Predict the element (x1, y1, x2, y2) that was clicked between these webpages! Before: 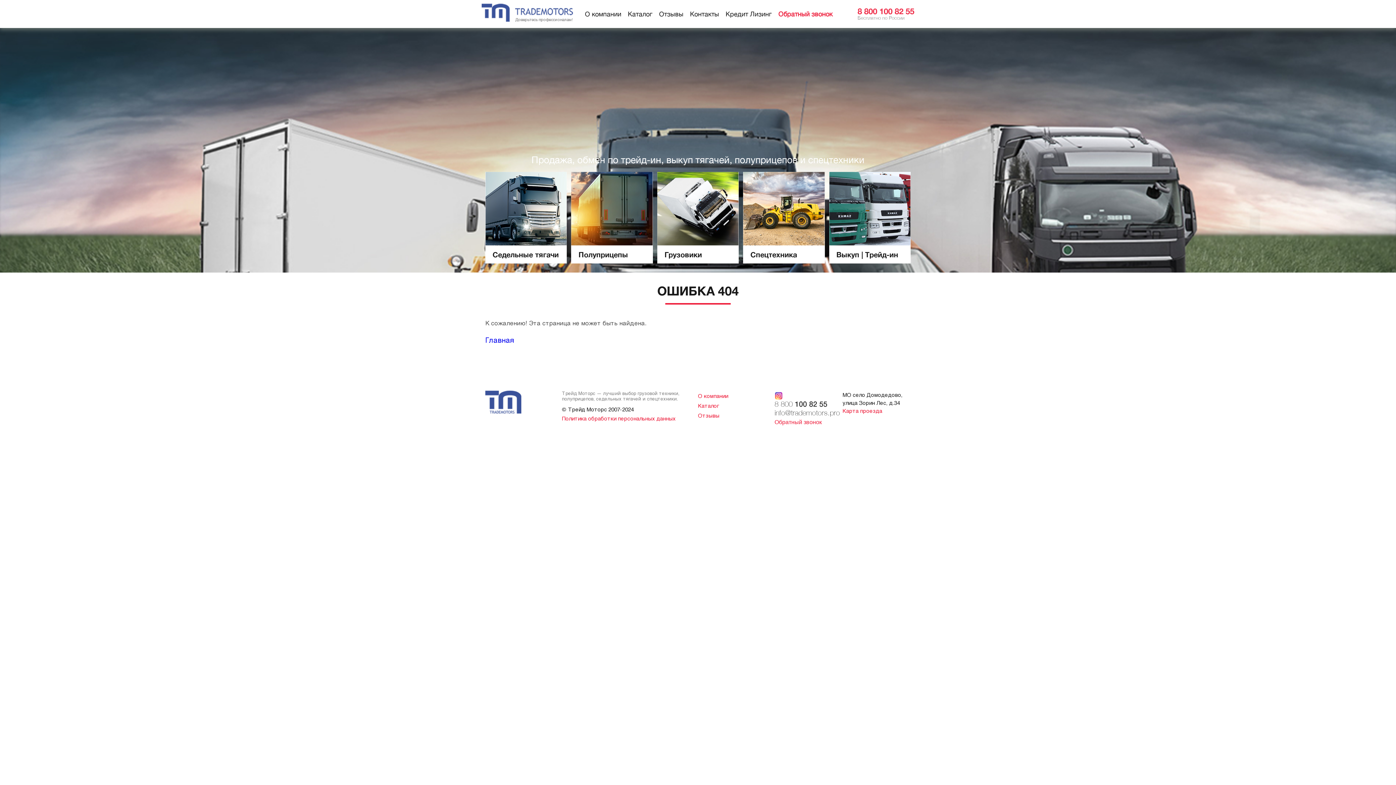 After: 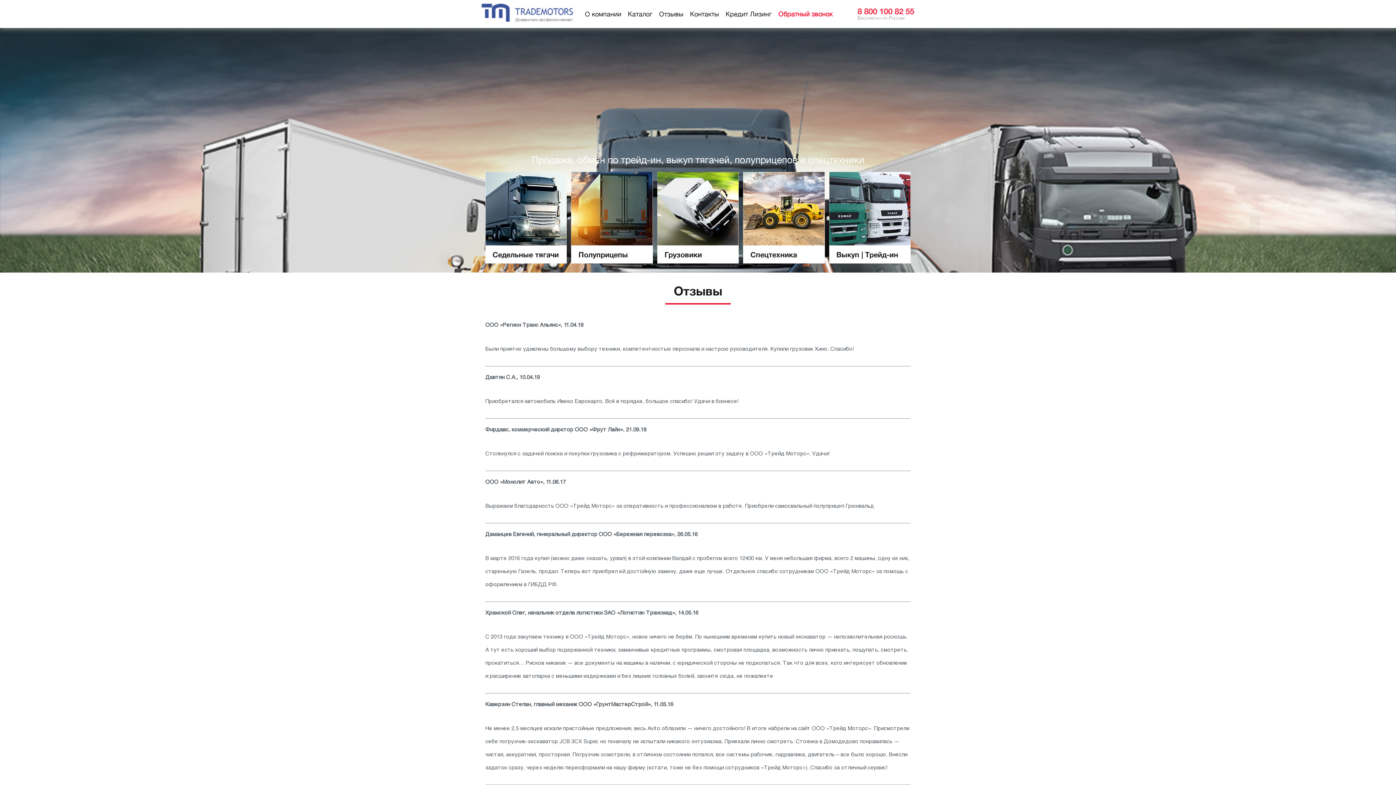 Action: bbox: (698, 412, 719, 419) label: Отзывы